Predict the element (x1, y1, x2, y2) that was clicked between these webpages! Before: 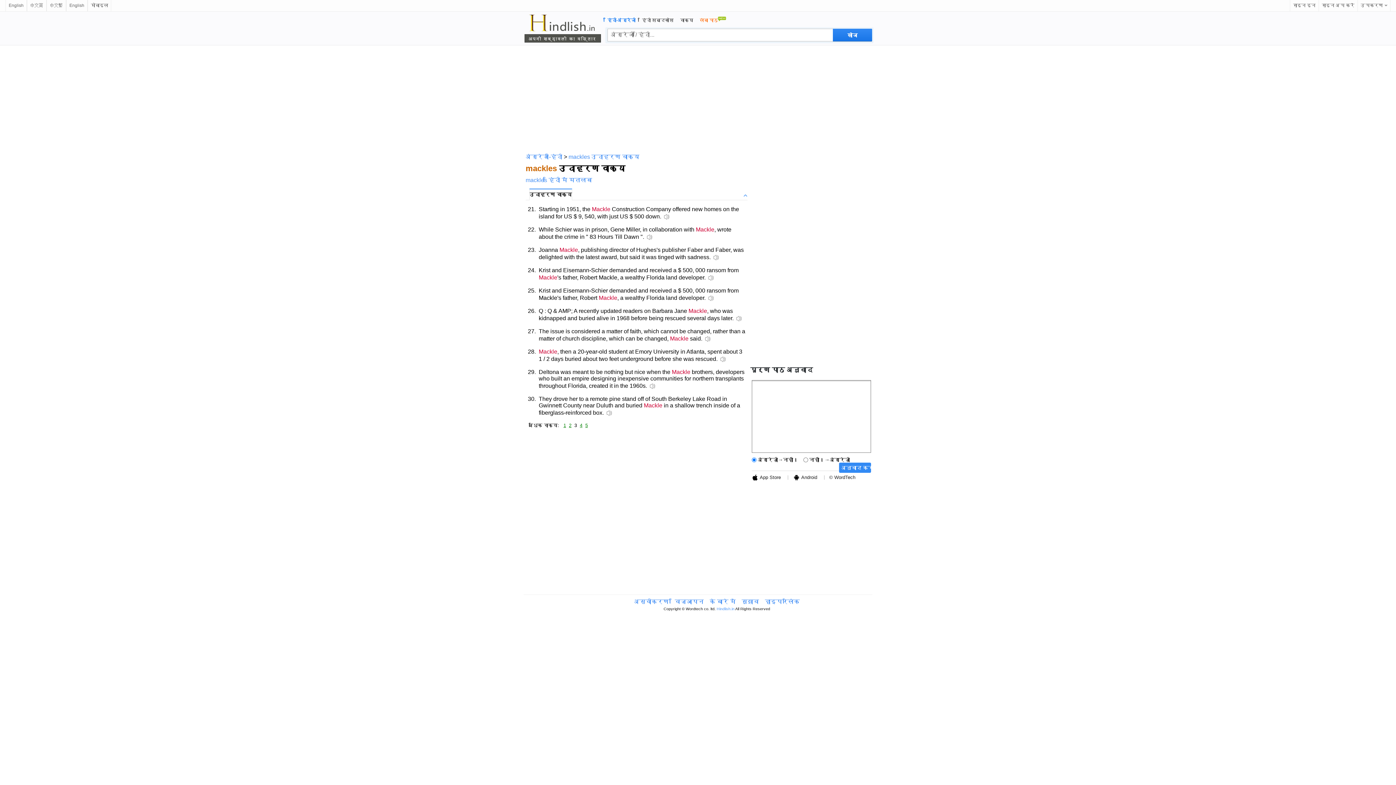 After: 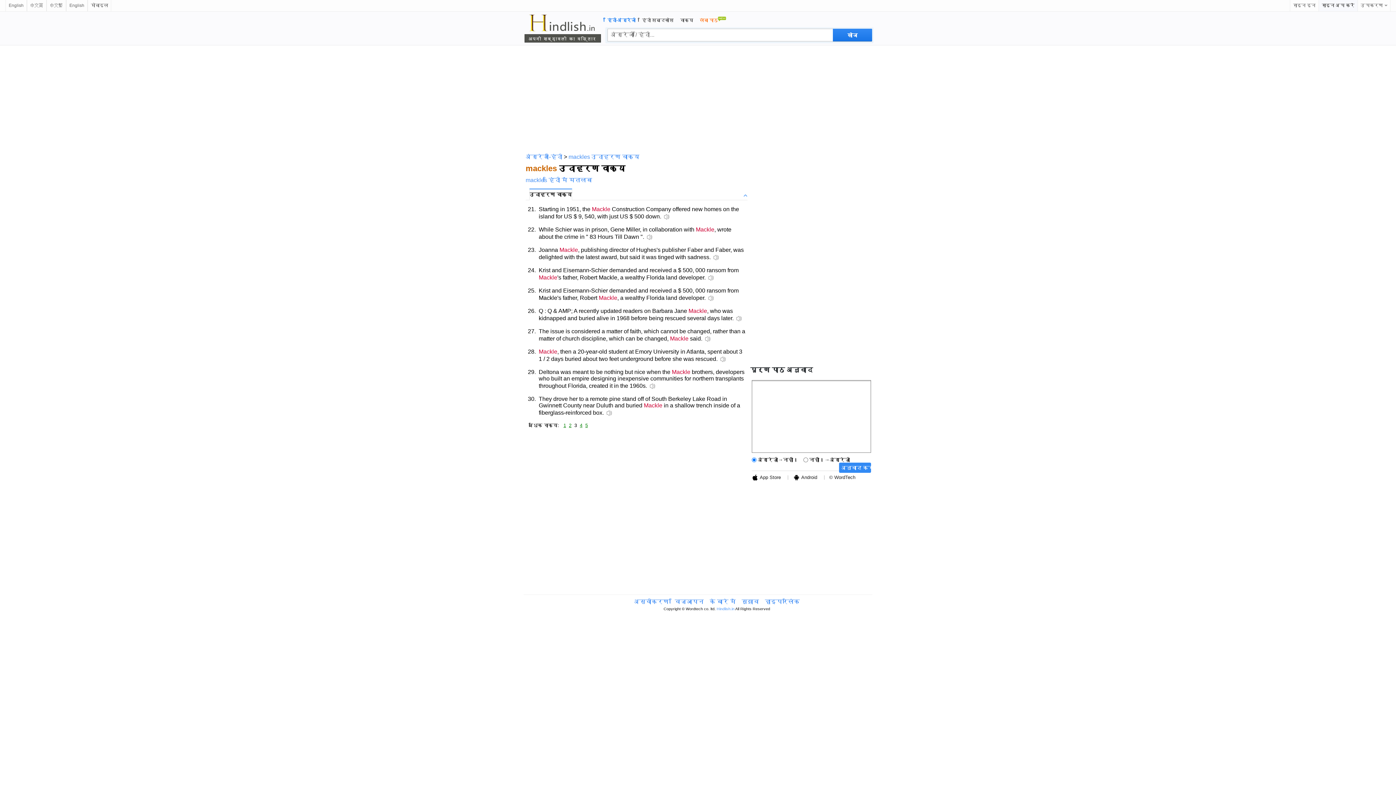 Action: label: साइन अप करें bbox: (1318, 0, 1357, 11)